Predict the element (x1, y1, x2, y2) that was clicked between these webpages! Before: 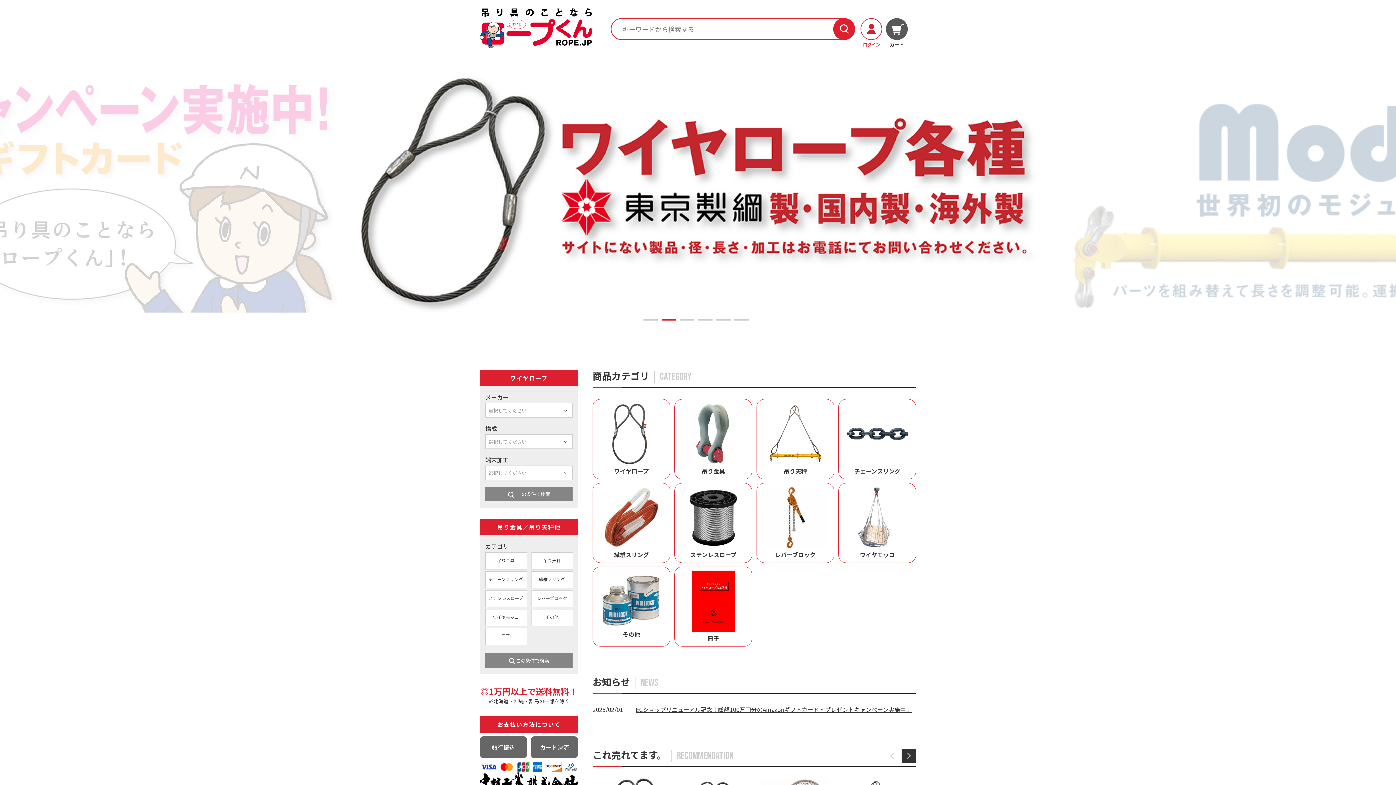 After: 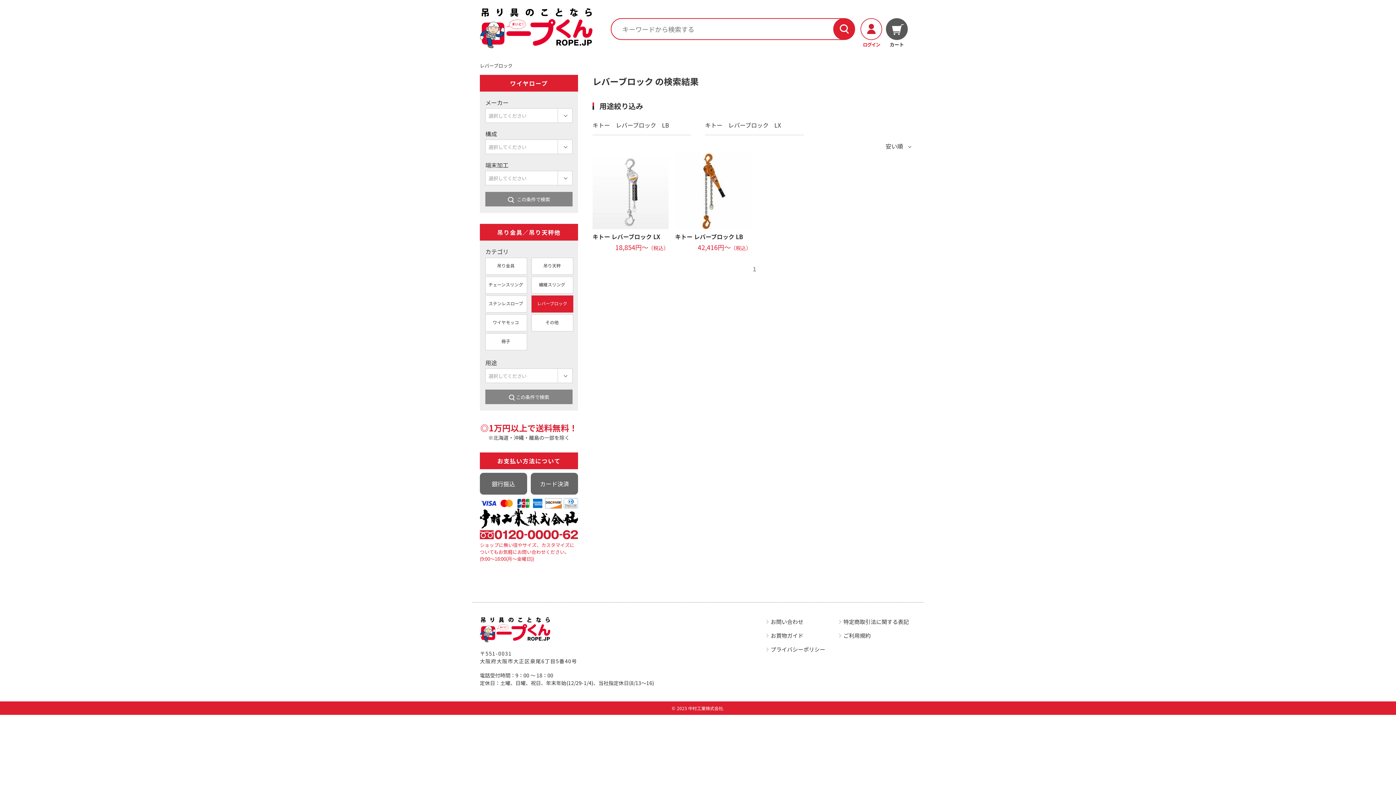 Action: label: レバーブロック bbox: (757, 487, 834, 559)